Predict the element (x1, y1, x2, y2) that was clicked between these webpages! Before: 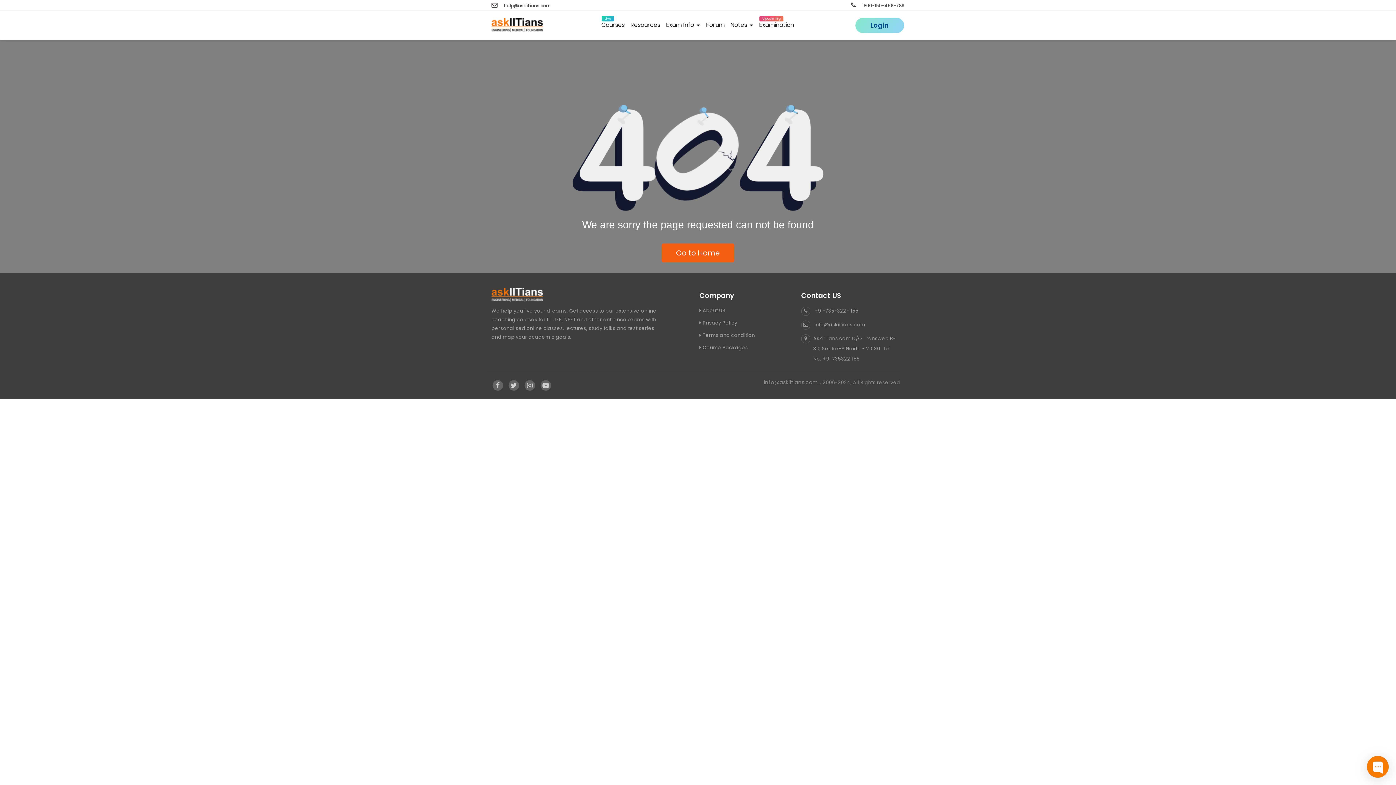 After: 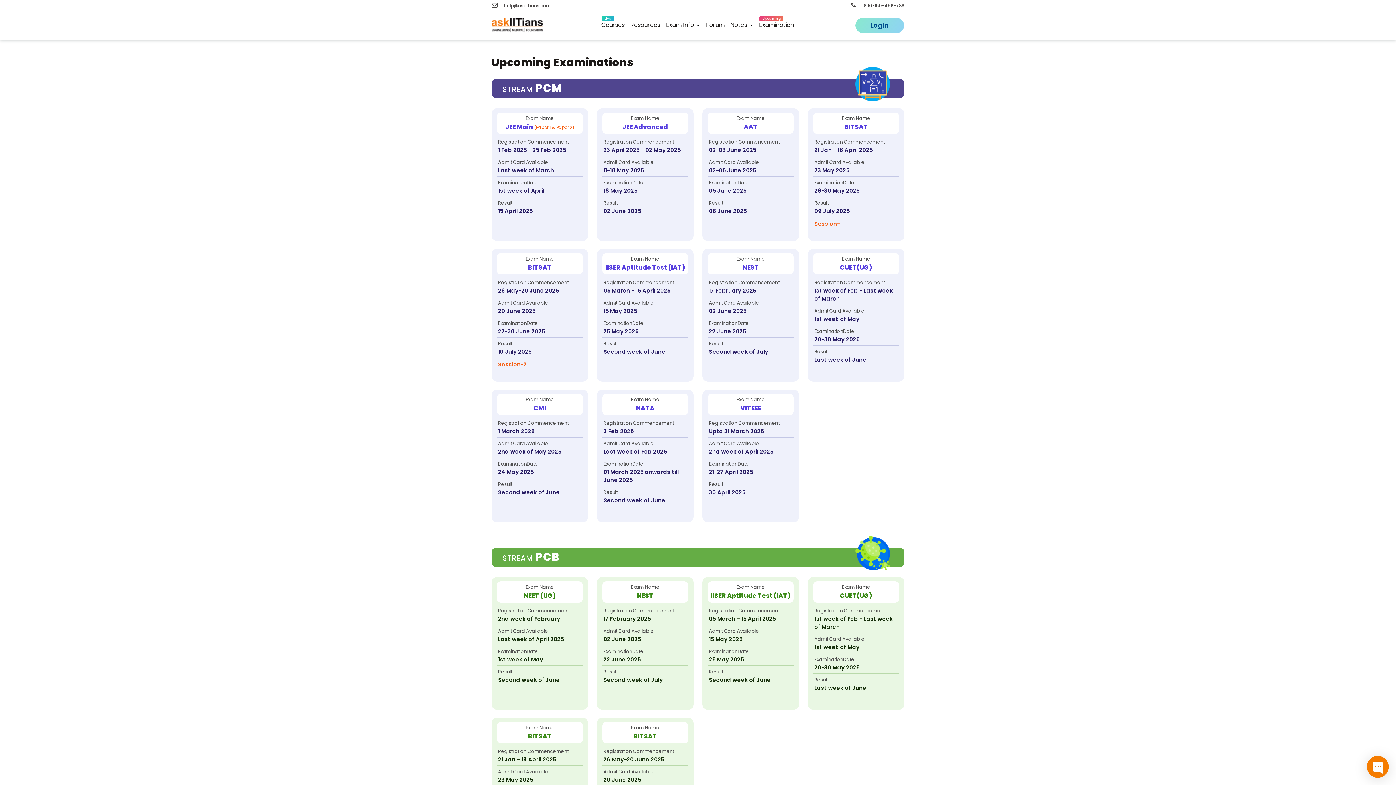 Action: label: Upcoming
Examination bbox: (756, 18, 797, 32)